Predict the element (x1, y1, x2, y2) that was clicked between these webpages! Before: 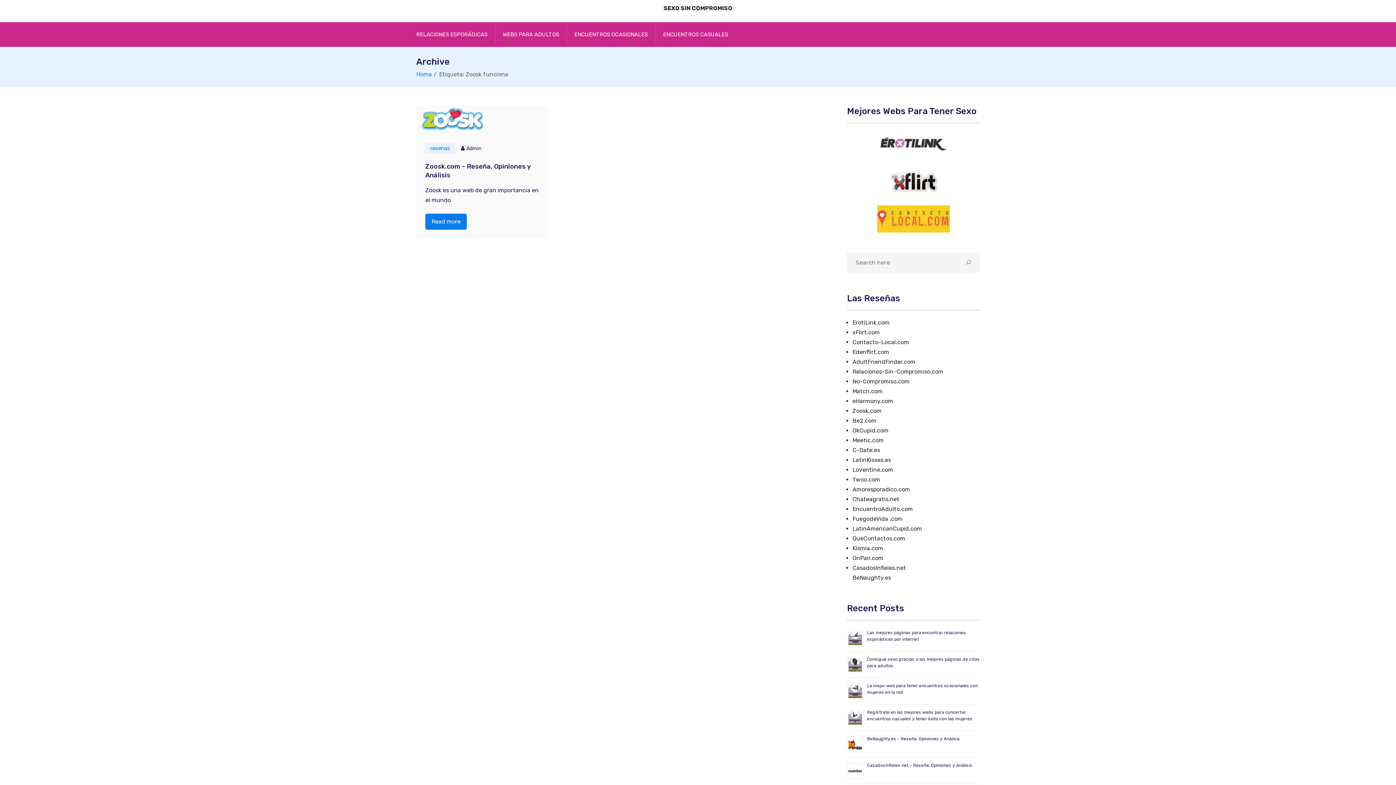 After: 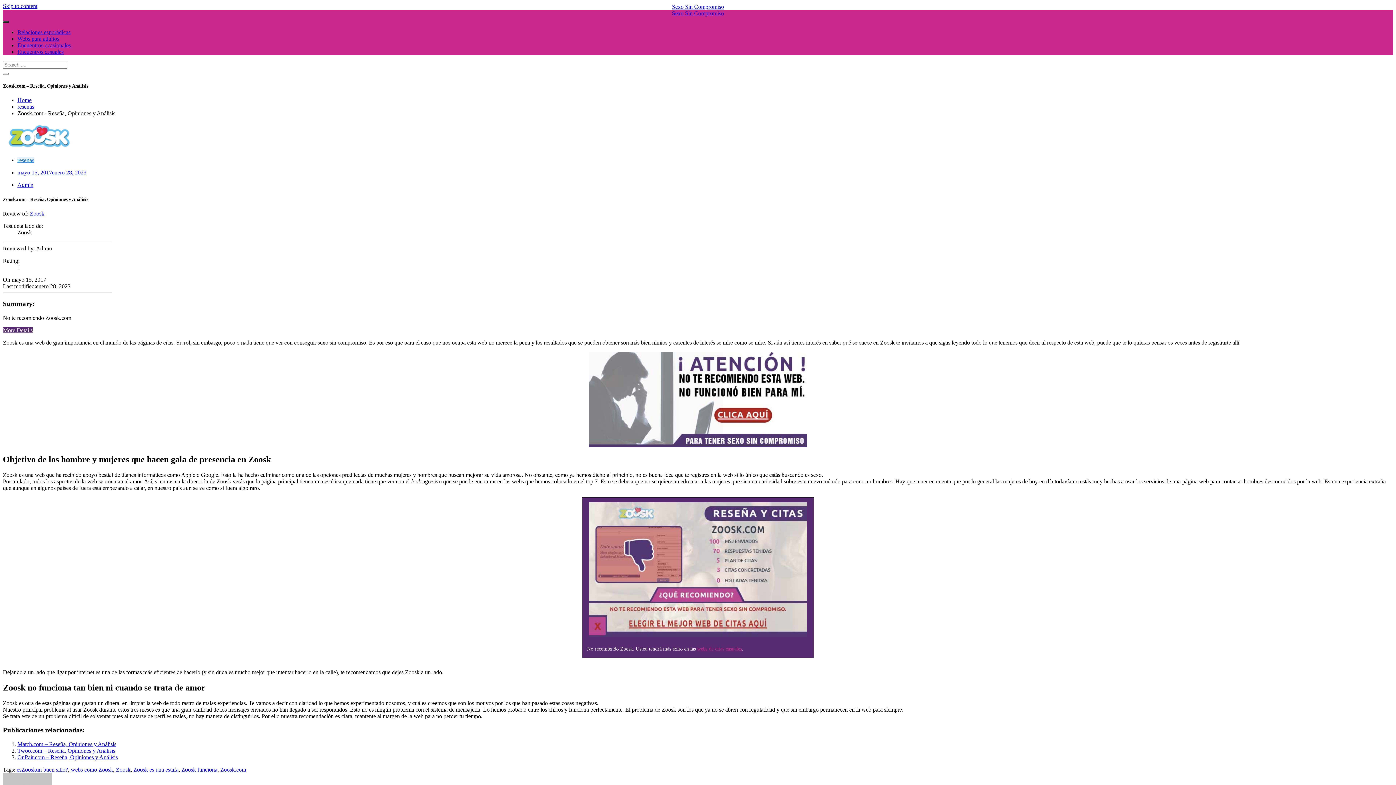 Action: bbox: (416, 115, 489, 122)